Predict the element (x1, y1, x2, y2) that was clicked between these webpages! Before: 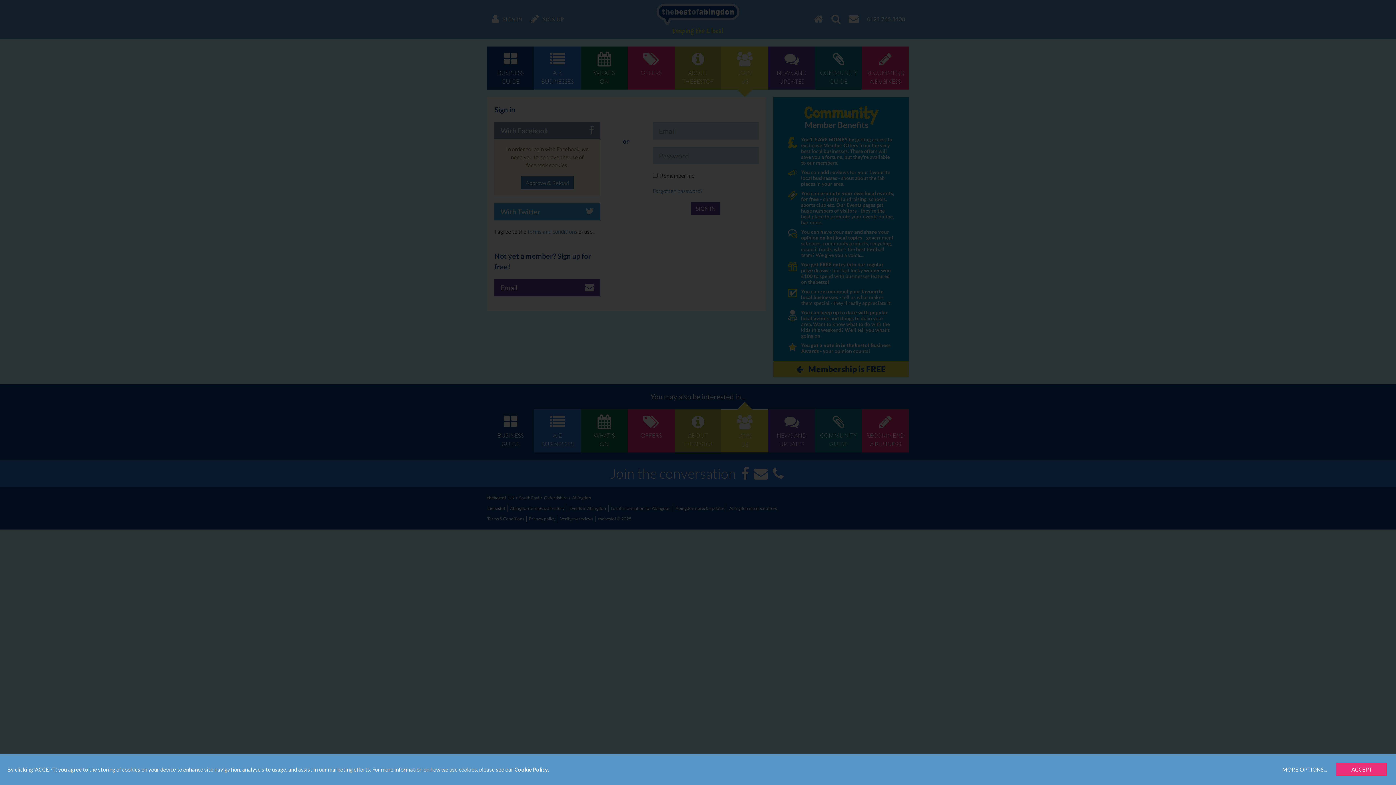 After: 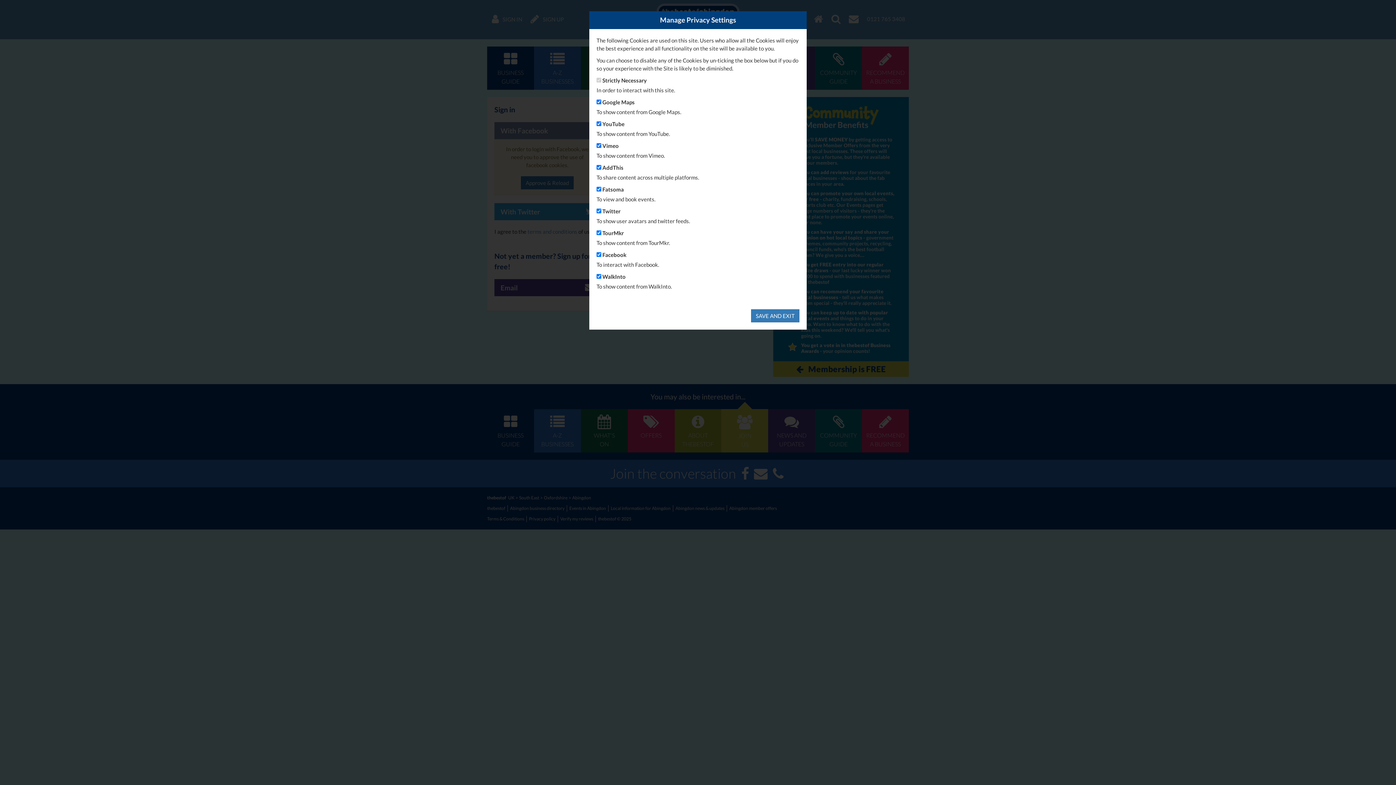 Action: bbox: (1277, 763, 1332, 776) label: MORE OPTIONS...